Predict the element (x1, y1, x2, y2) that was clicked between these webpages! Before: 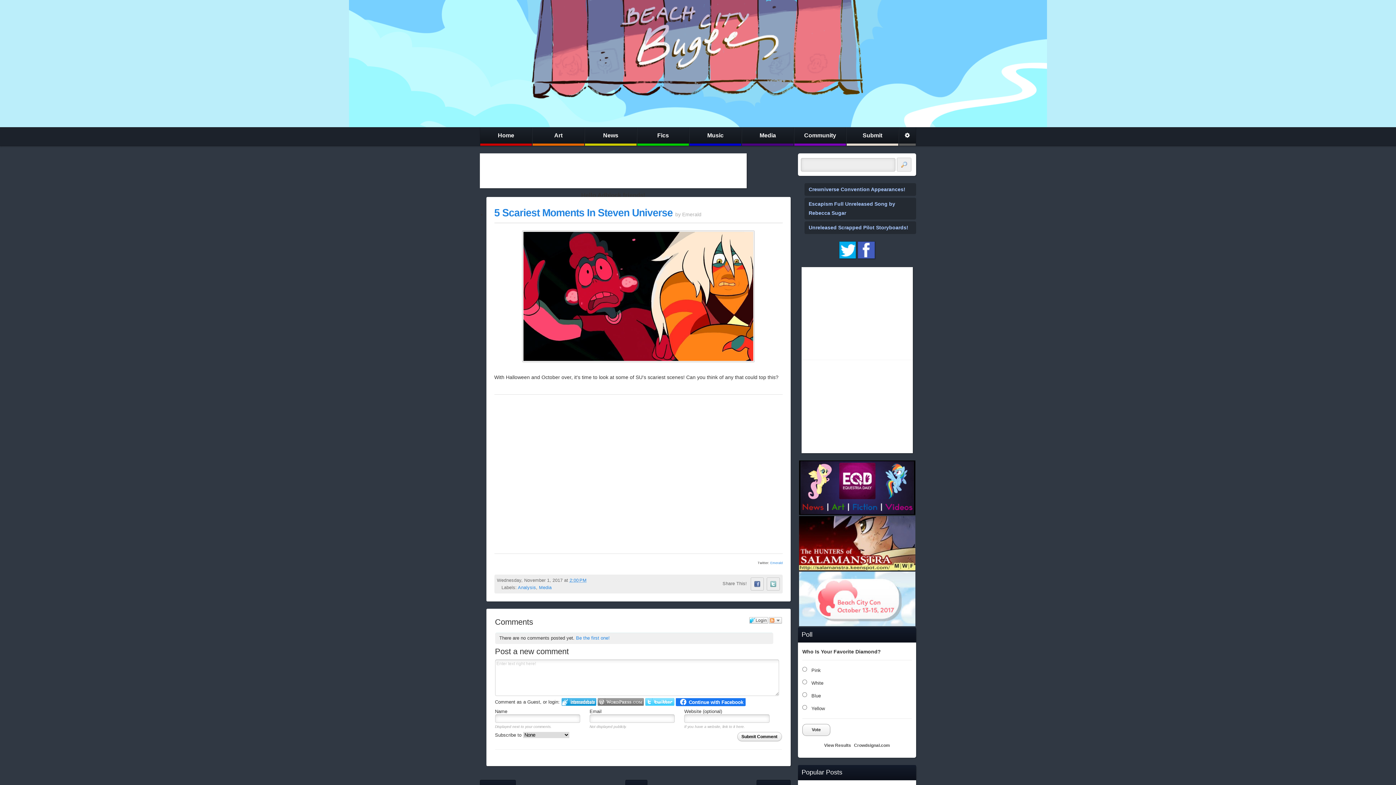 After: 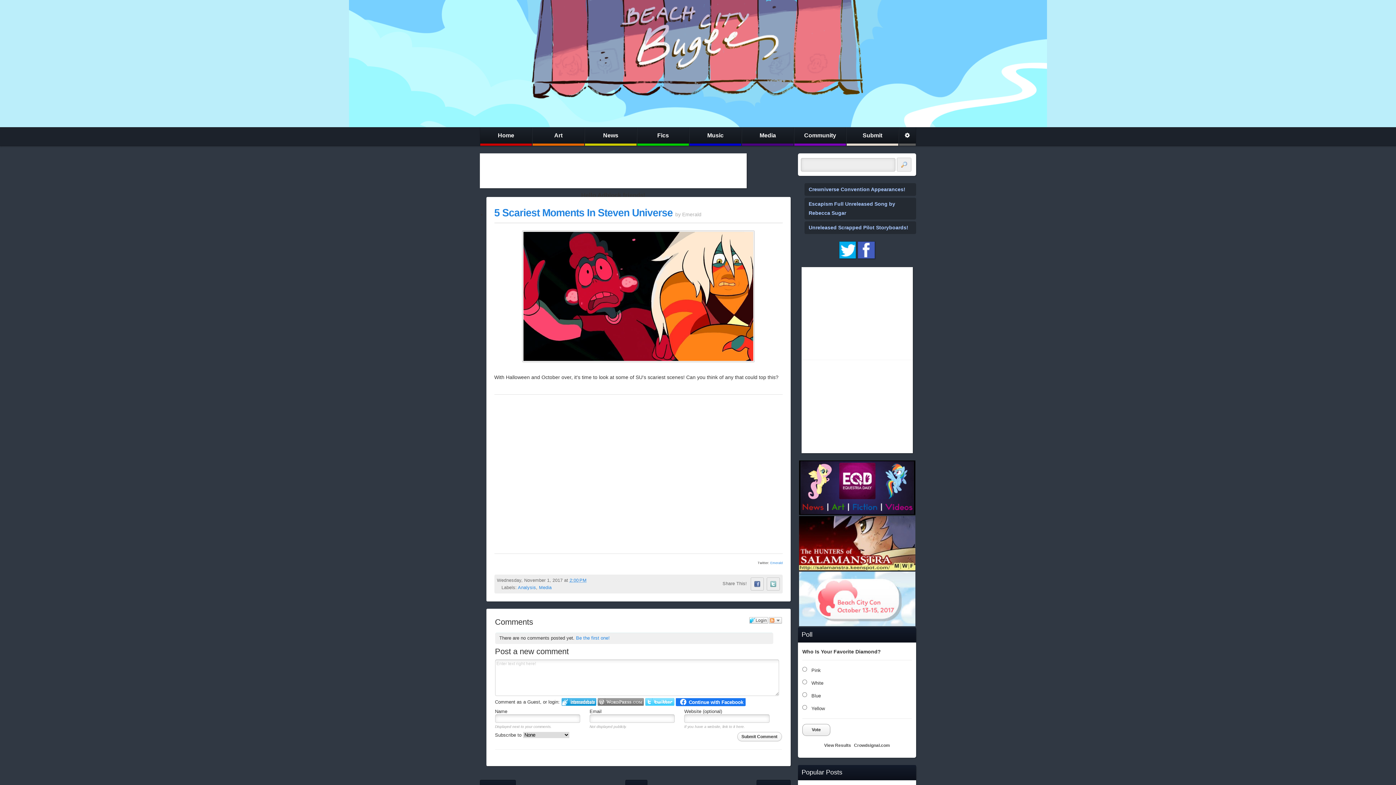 Action: bbox: (737, 732, 782, 741) label: Submit Comment